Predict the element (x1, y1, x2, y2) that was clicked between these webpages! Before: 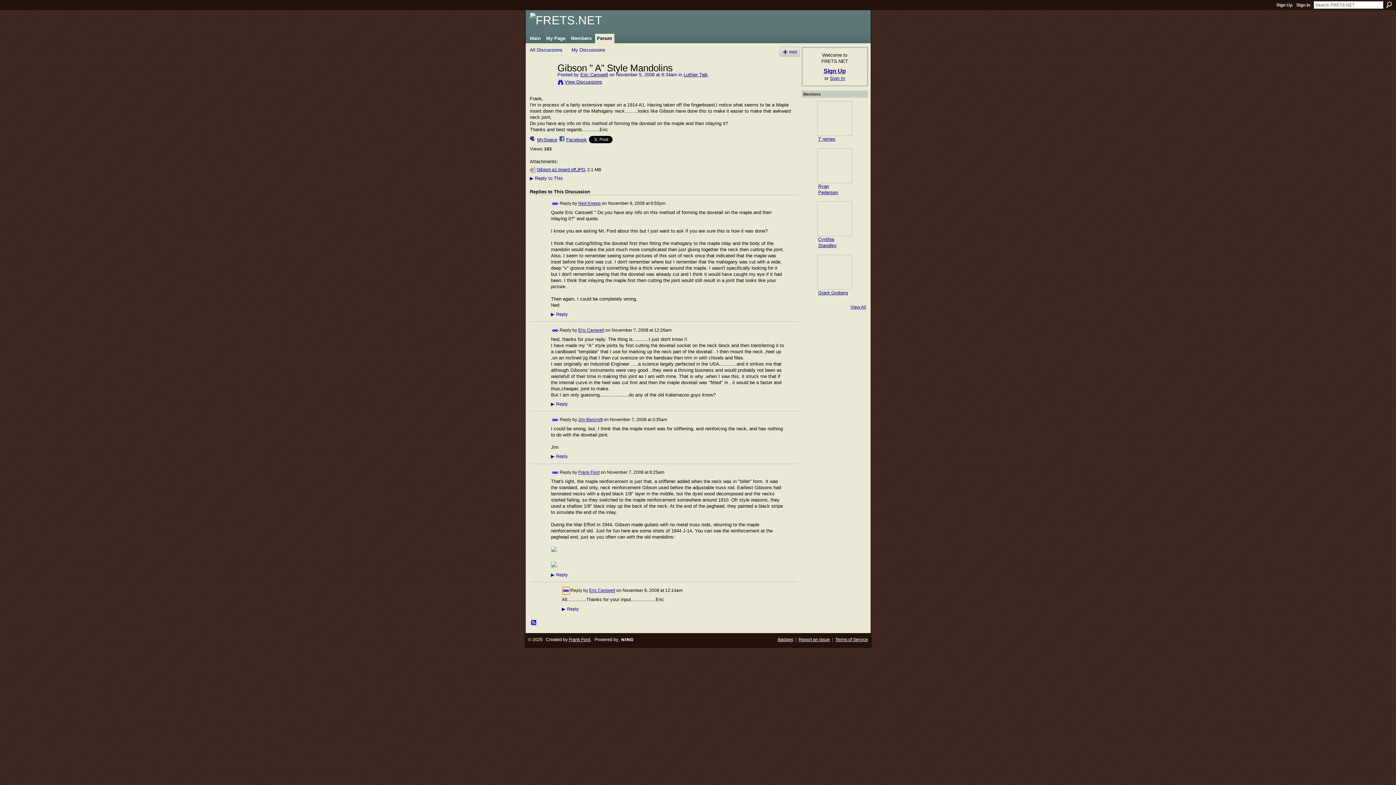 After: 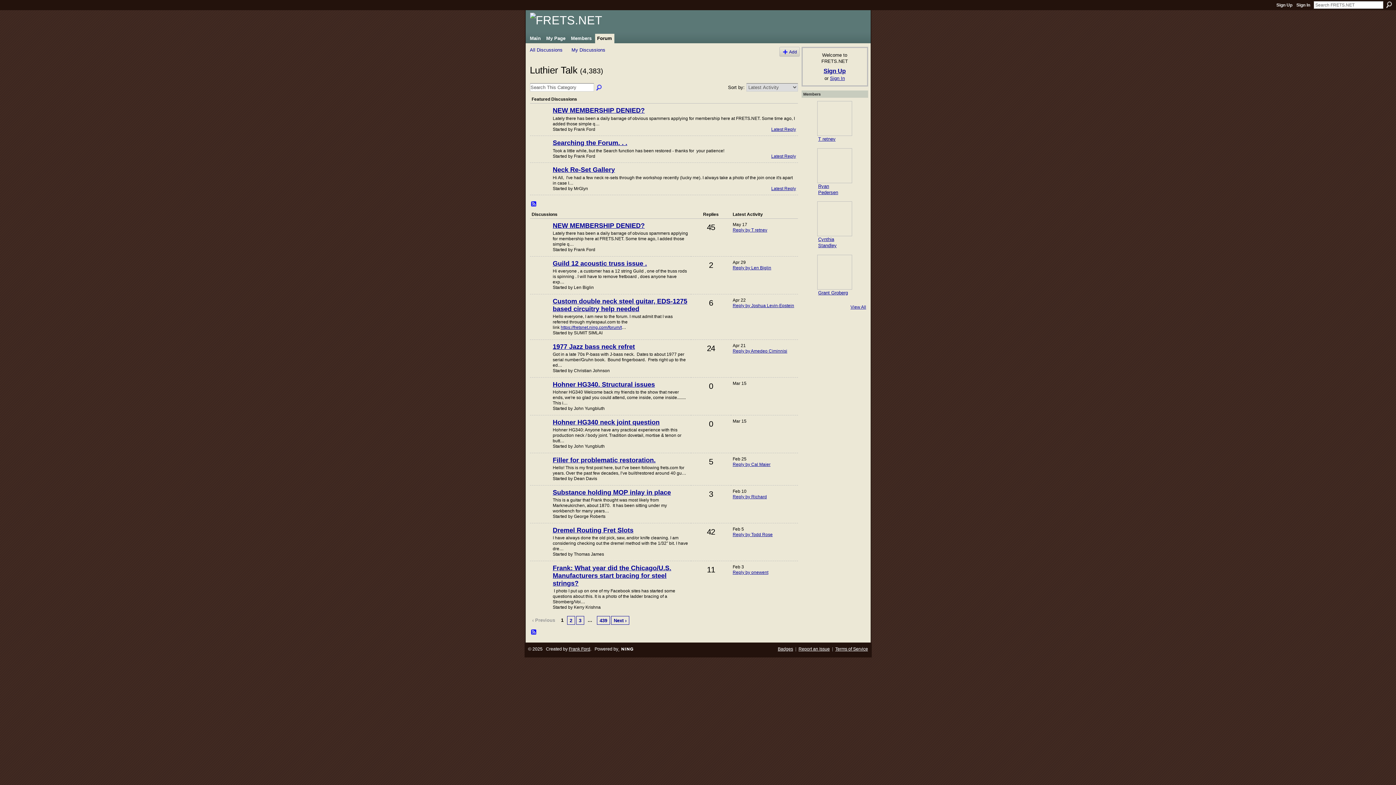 Action: label: Luthier Talk bbox: (683, 71, 708, 77)